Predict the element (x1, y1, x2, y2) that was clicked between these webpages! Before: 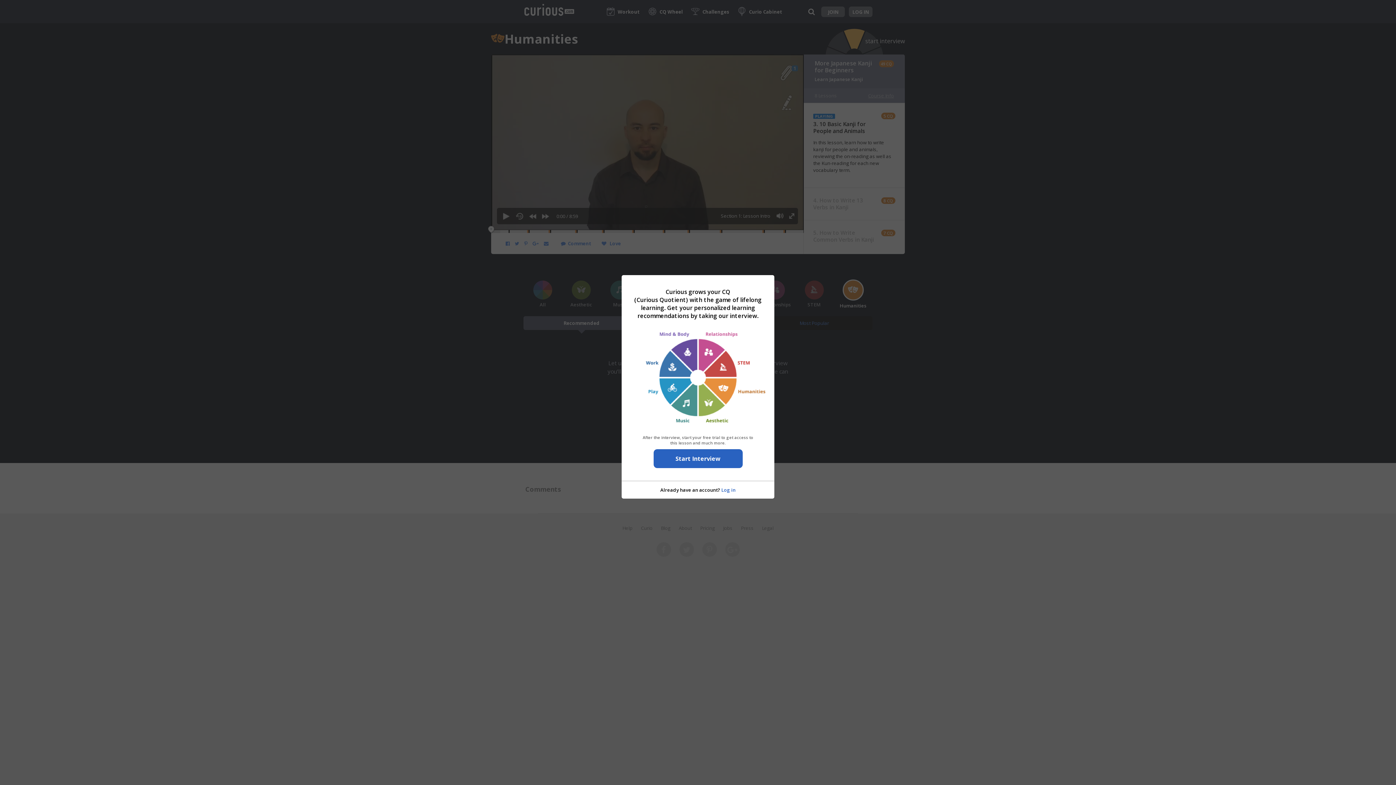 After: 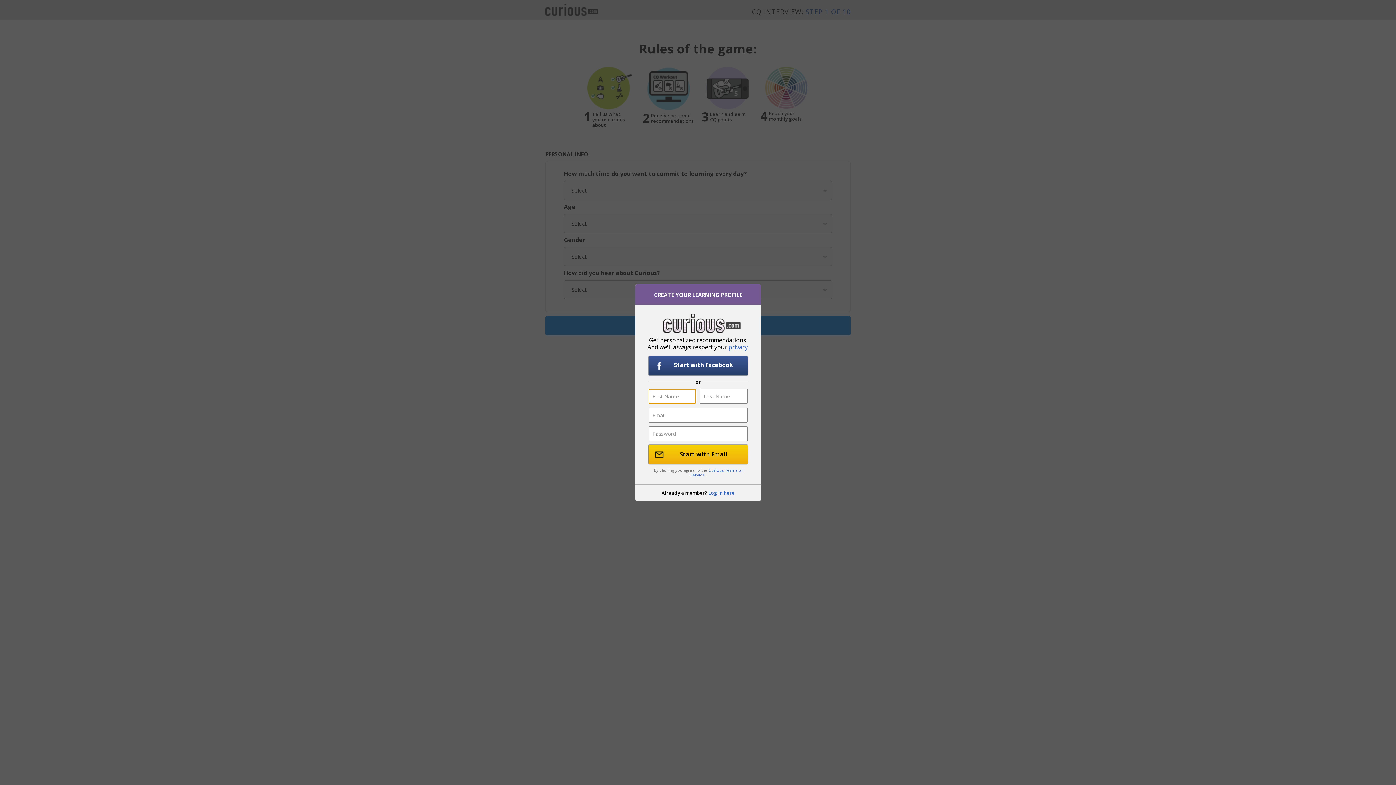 Action: bbox: (653, 449, 742, 468) label: Start Interview